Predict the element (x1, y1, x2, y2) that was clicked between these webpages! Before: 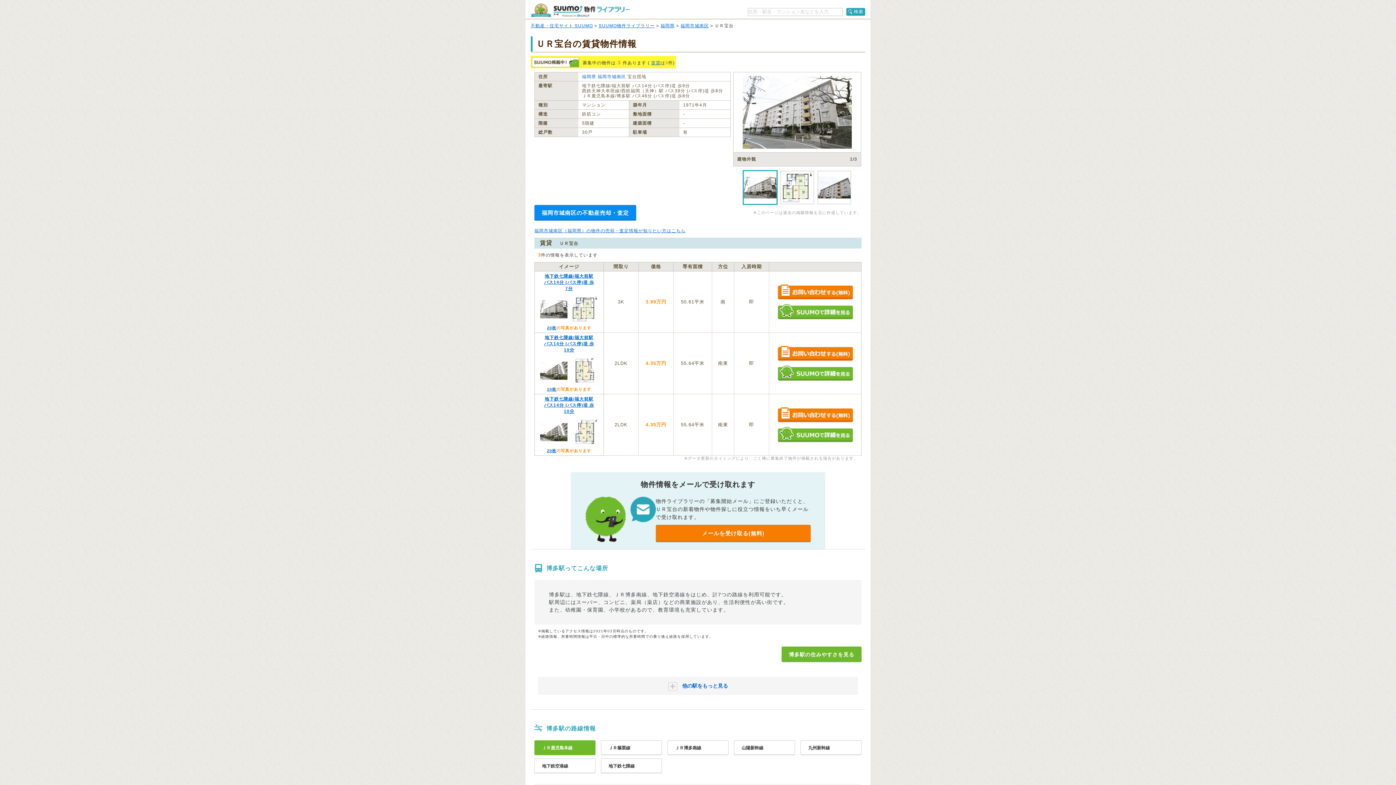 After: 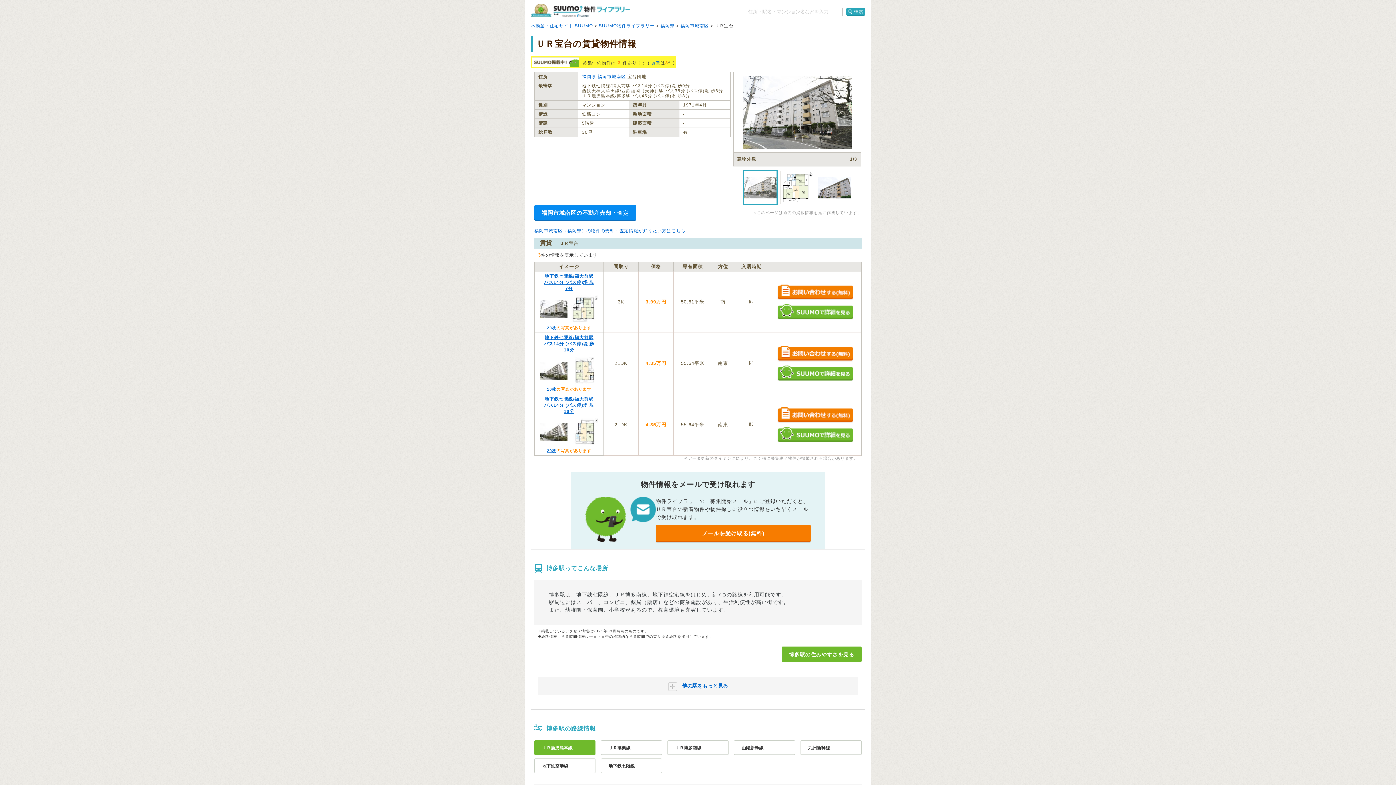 Action: bbox: (743, 170, 777, 204)